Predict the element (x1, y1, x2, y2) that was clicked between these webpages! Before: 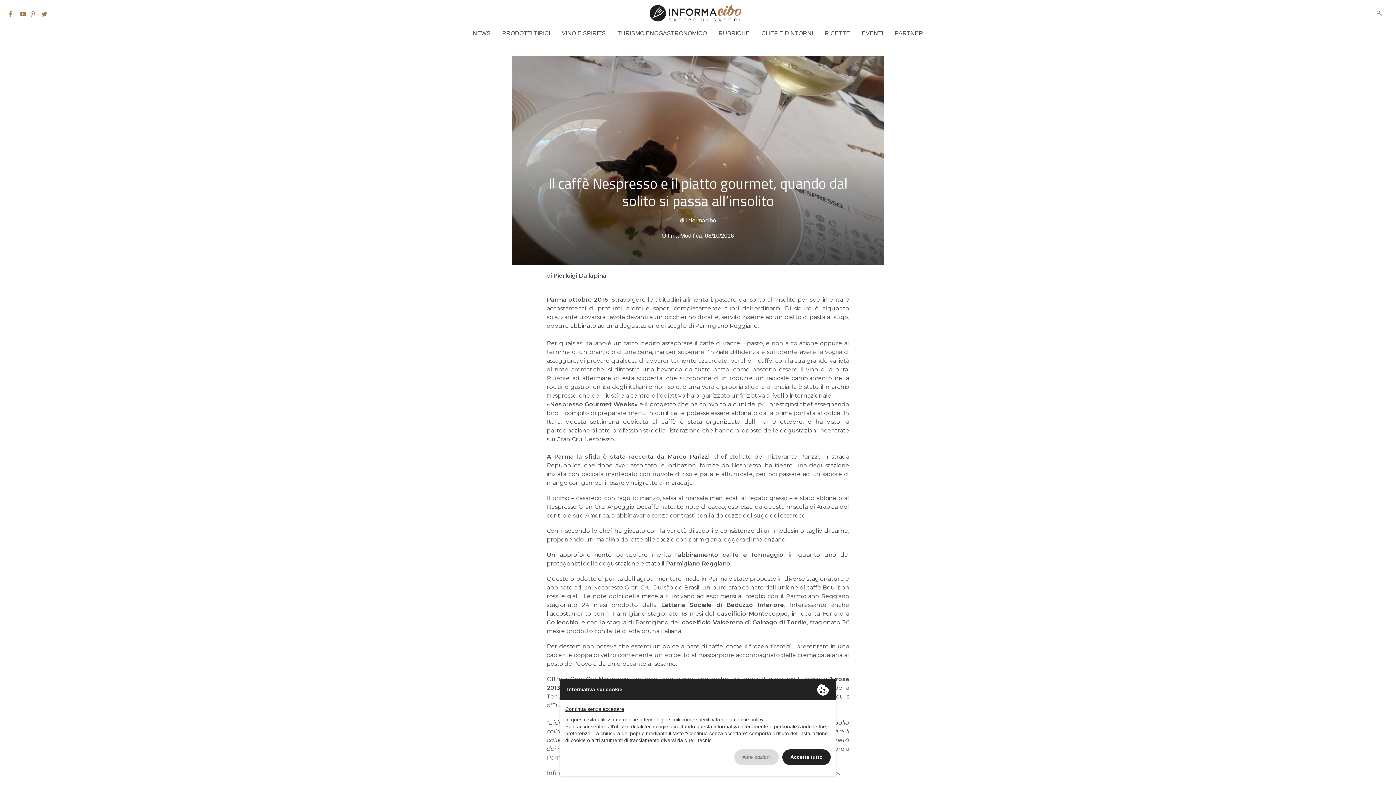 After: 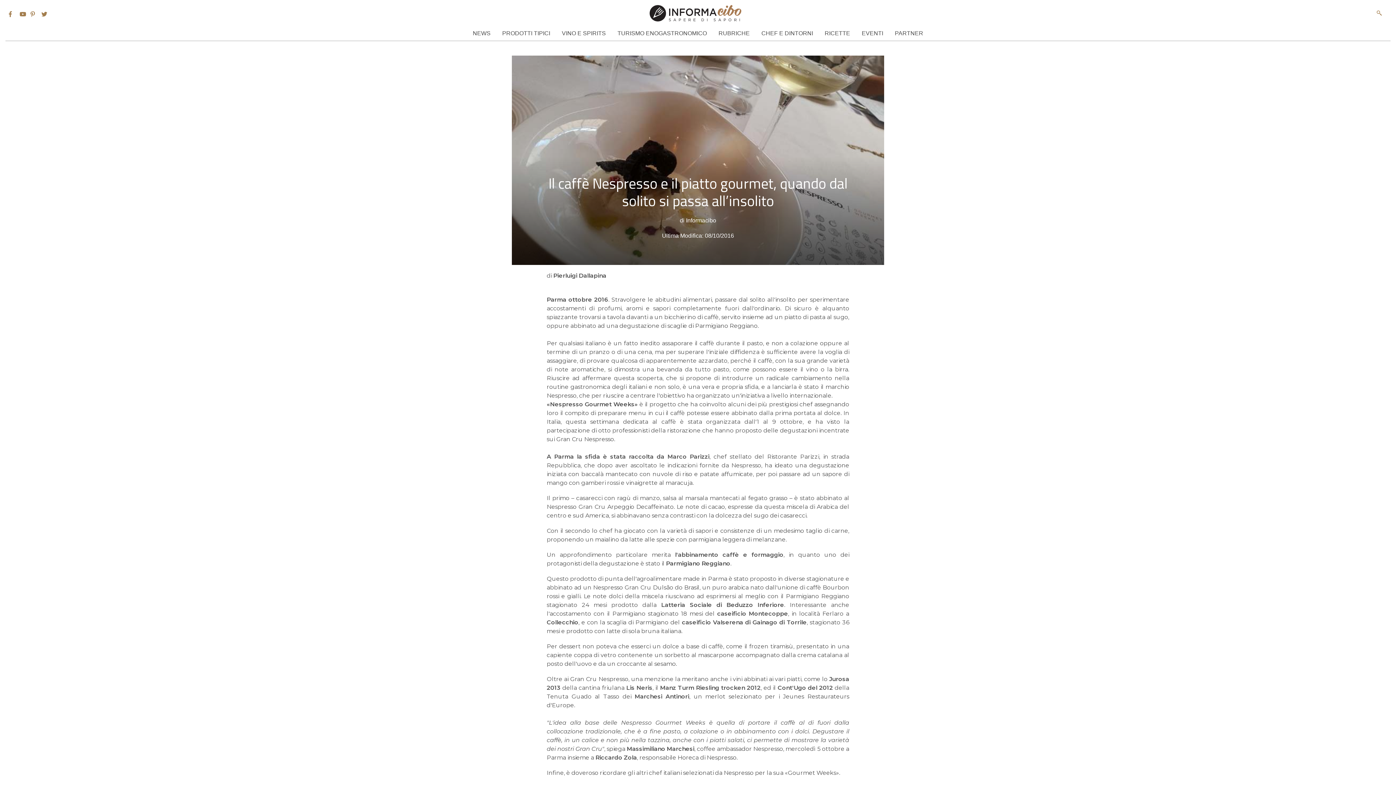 Action: label: Accetta tutto bbox: (782, 749, 830, 765)